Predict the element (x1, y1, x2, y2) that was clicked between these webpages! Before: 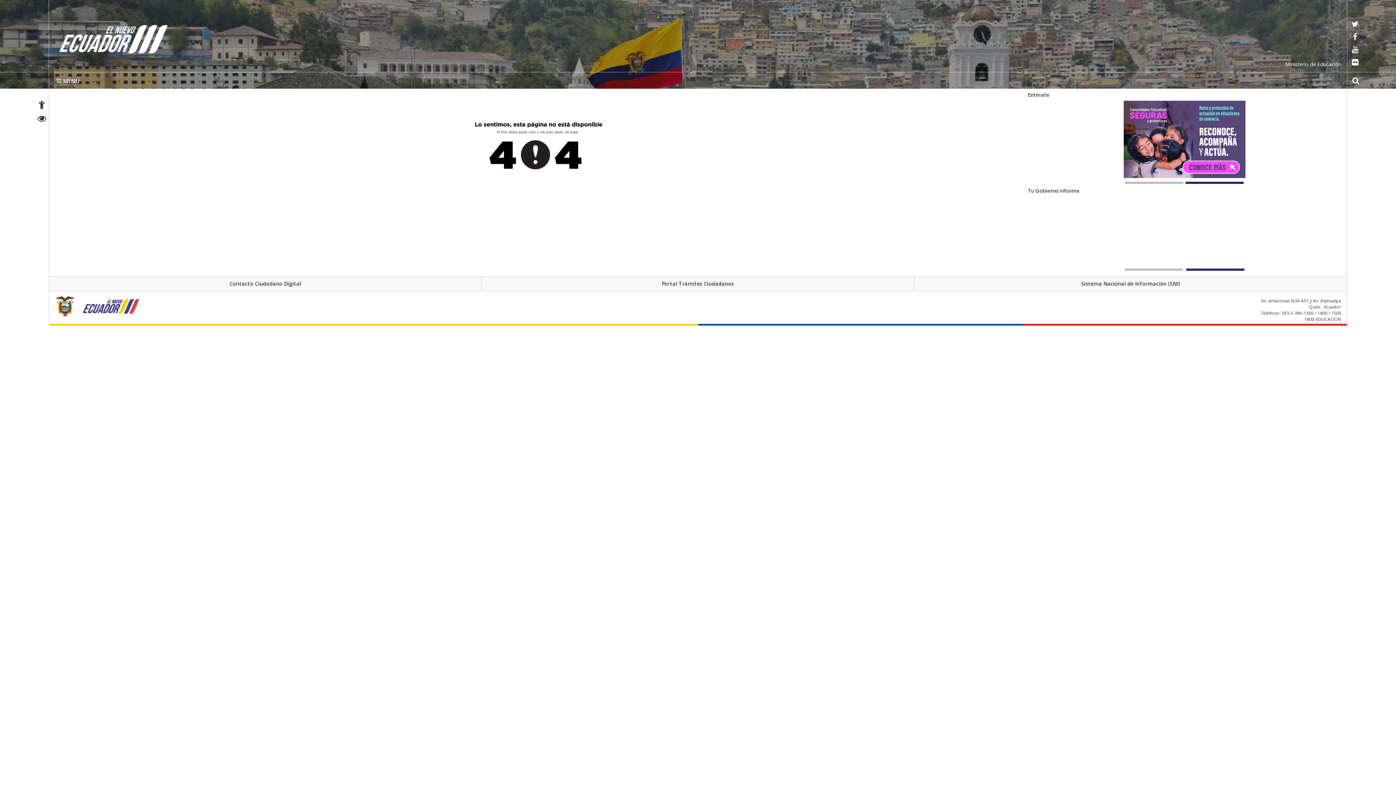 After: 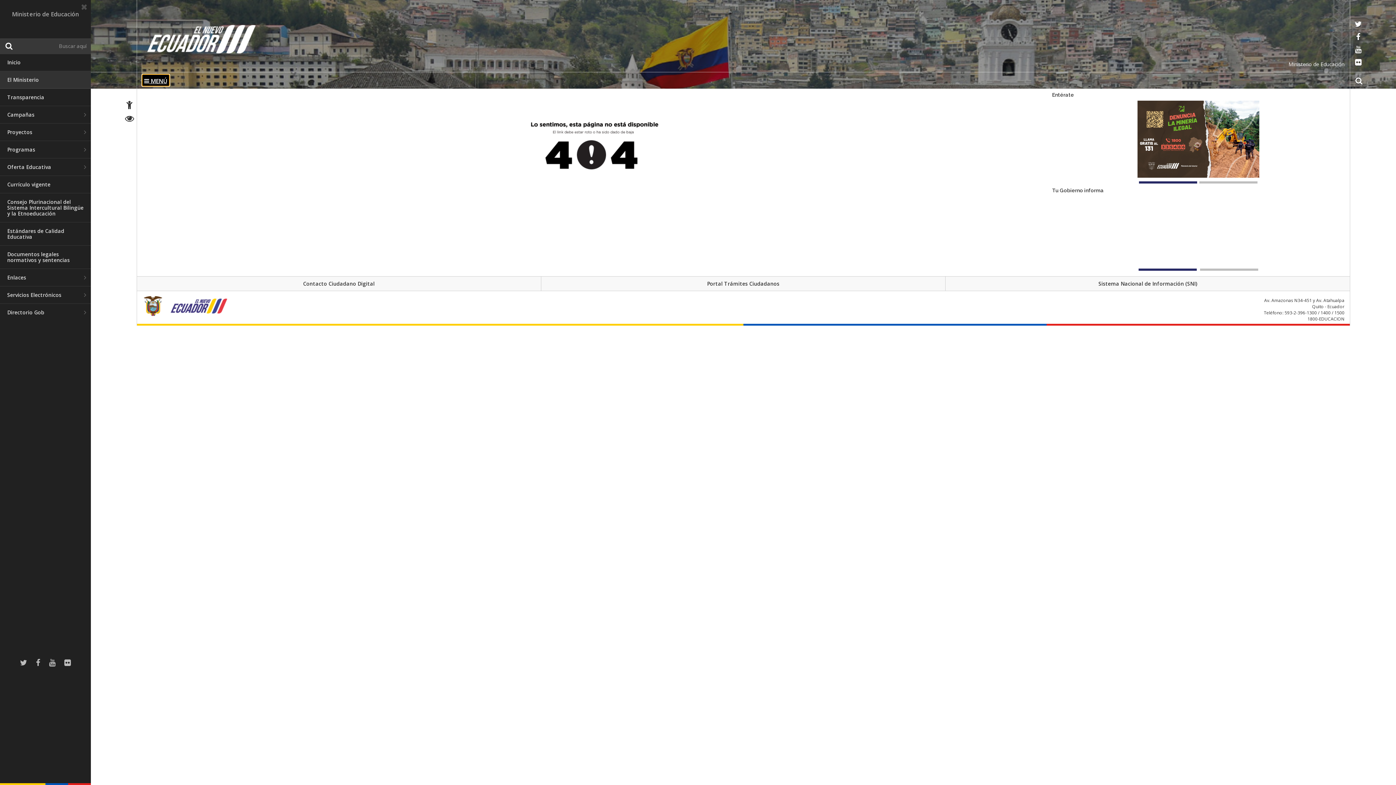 Action: bbox: (54, 74, 81, 85) label:  MENÚ